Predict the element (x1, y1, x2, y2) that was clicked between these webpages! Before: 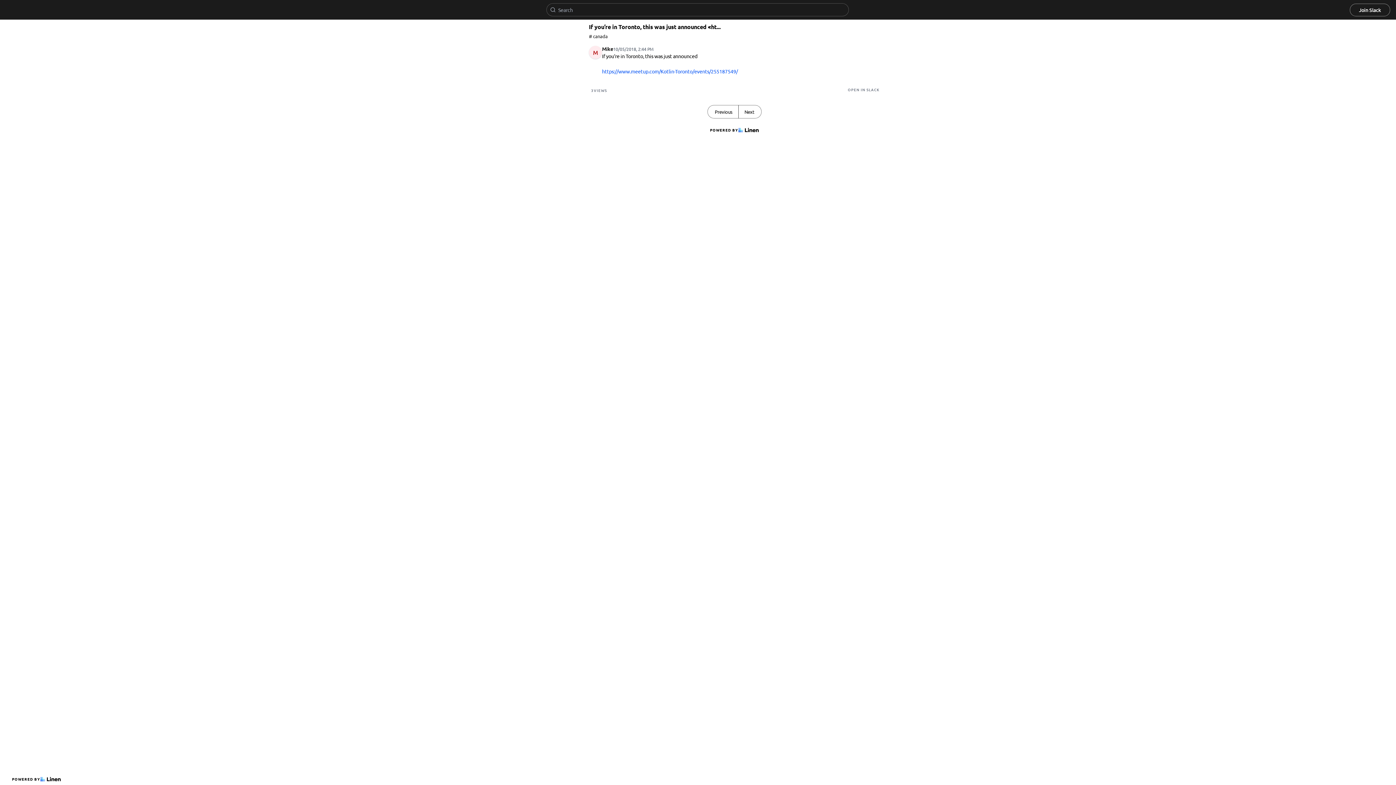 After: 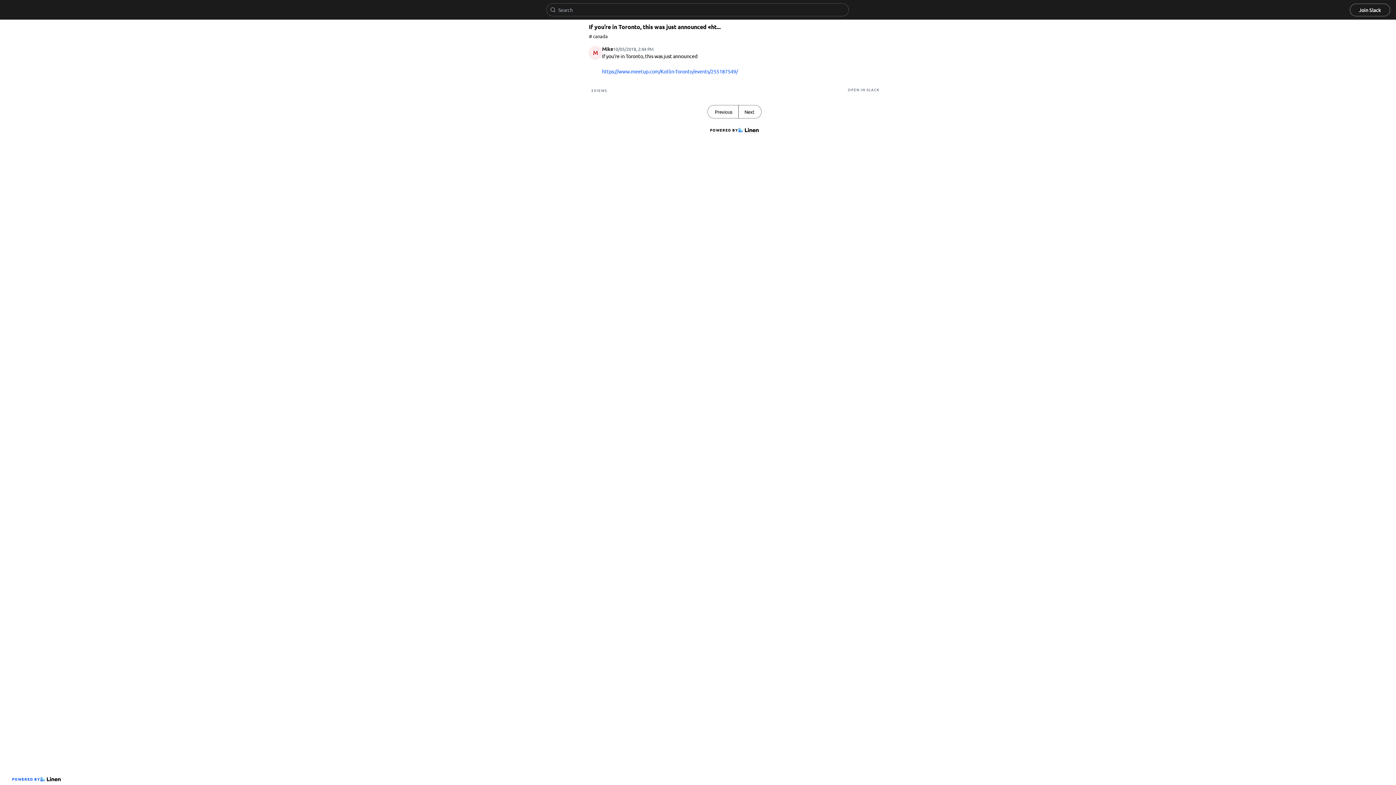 Action: bbox: (9, 773, 63, 785) label: POWERED BY